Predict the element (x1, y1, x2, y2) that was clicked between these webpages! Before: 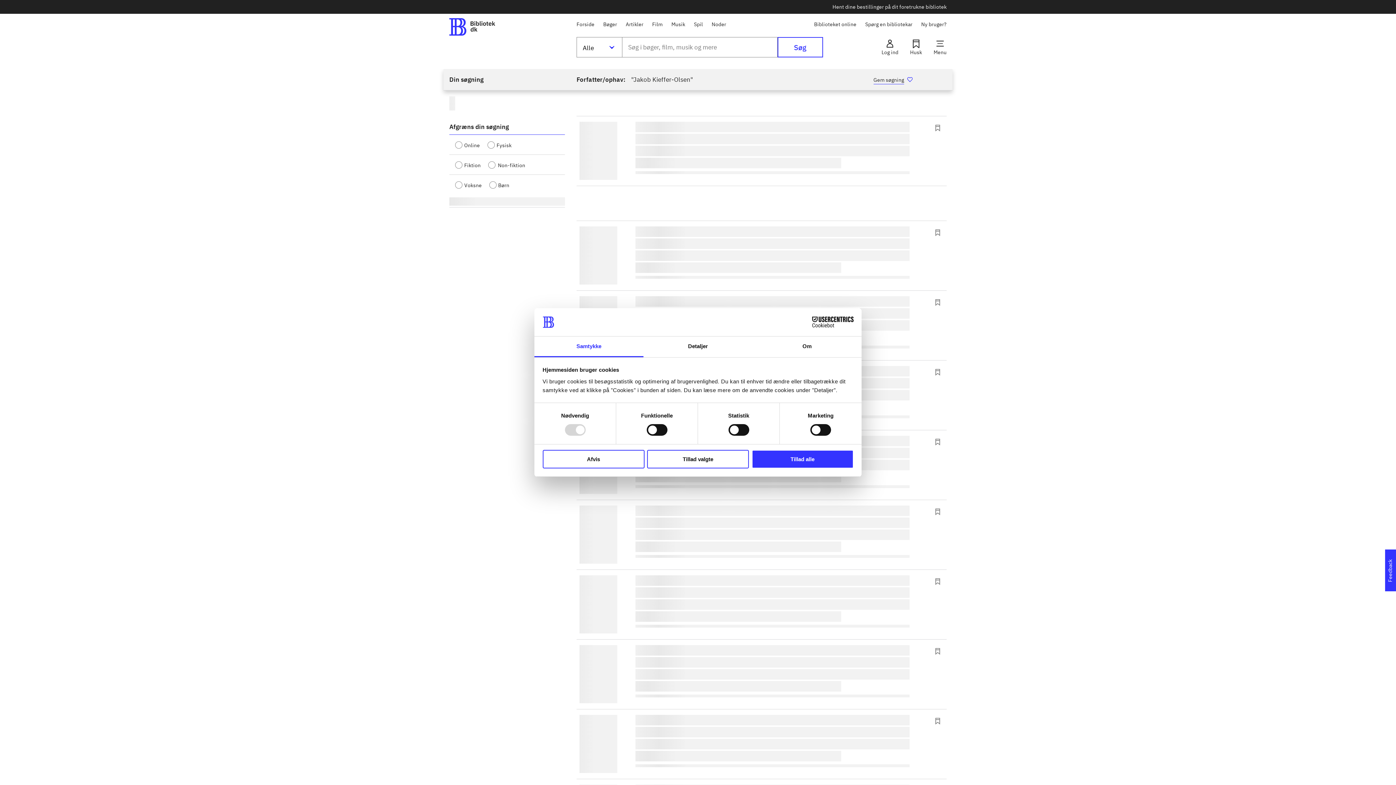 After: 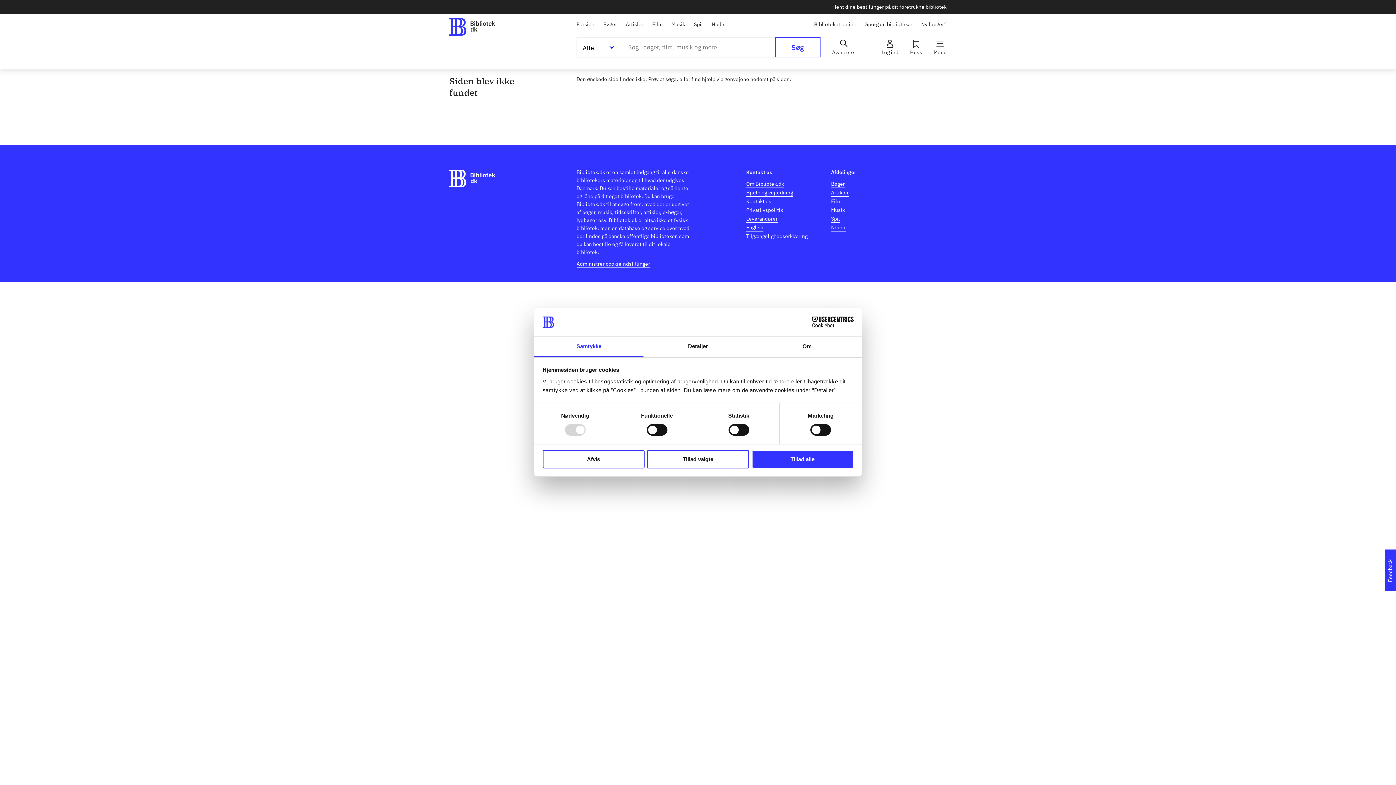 Action: label: lorem ipsum dolor sit amet ...

lorem ipsum dolor sit amet ...

lorem ipsum dolor sit amet ...

lorem ipsum dolor sit amet ... bbox: (576, 709, 946, 779)